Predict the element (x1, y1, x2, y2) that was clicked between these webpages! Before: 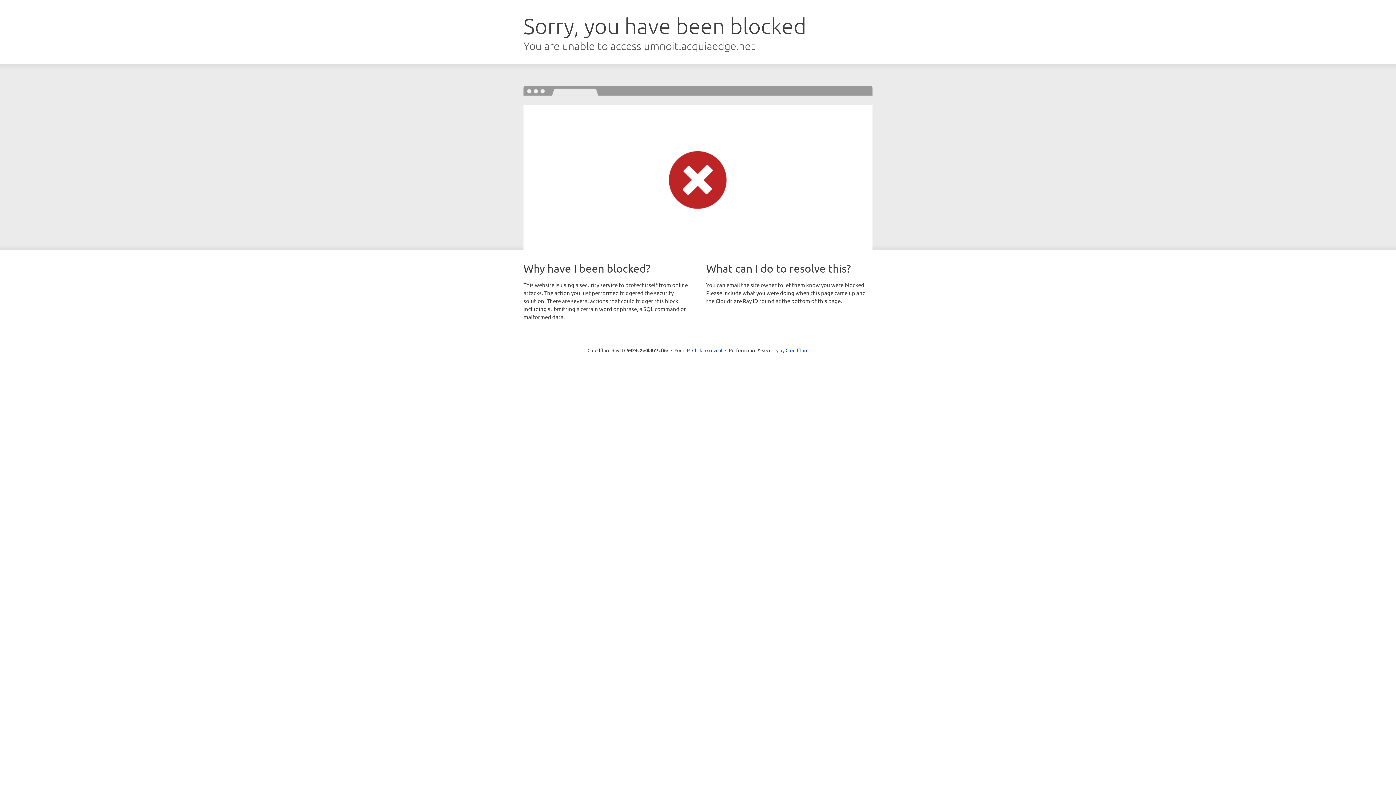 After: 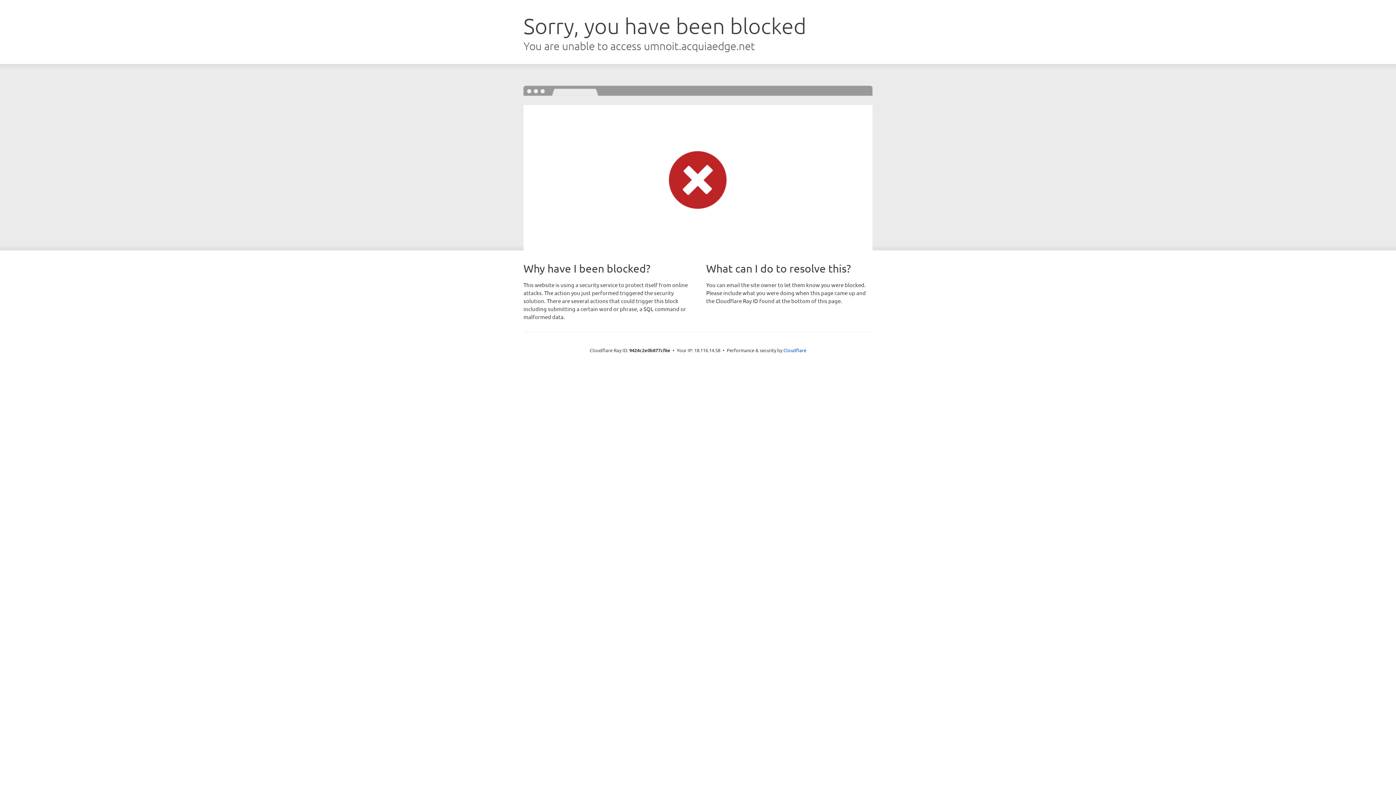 Action: bbox: (692, 346, 722, 353) label: Click to reveal